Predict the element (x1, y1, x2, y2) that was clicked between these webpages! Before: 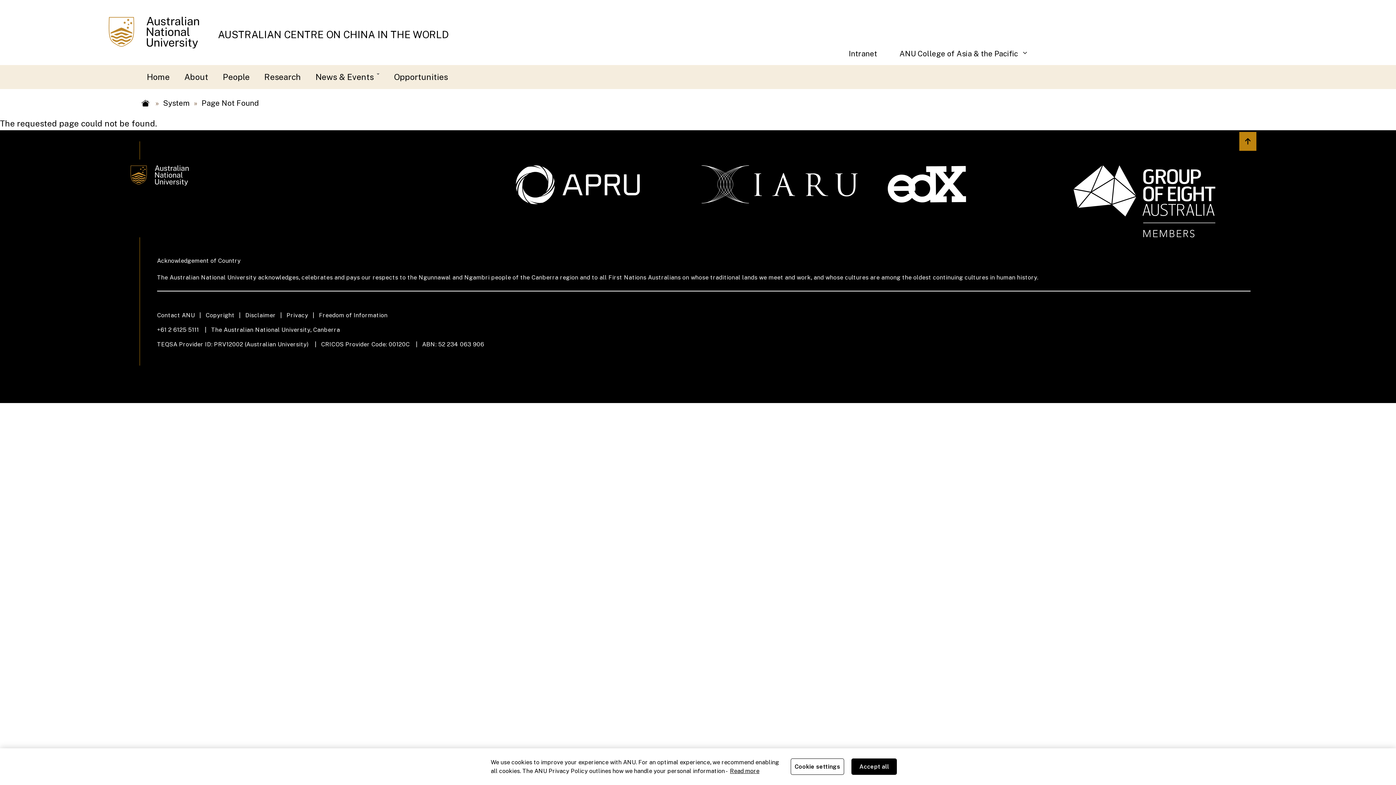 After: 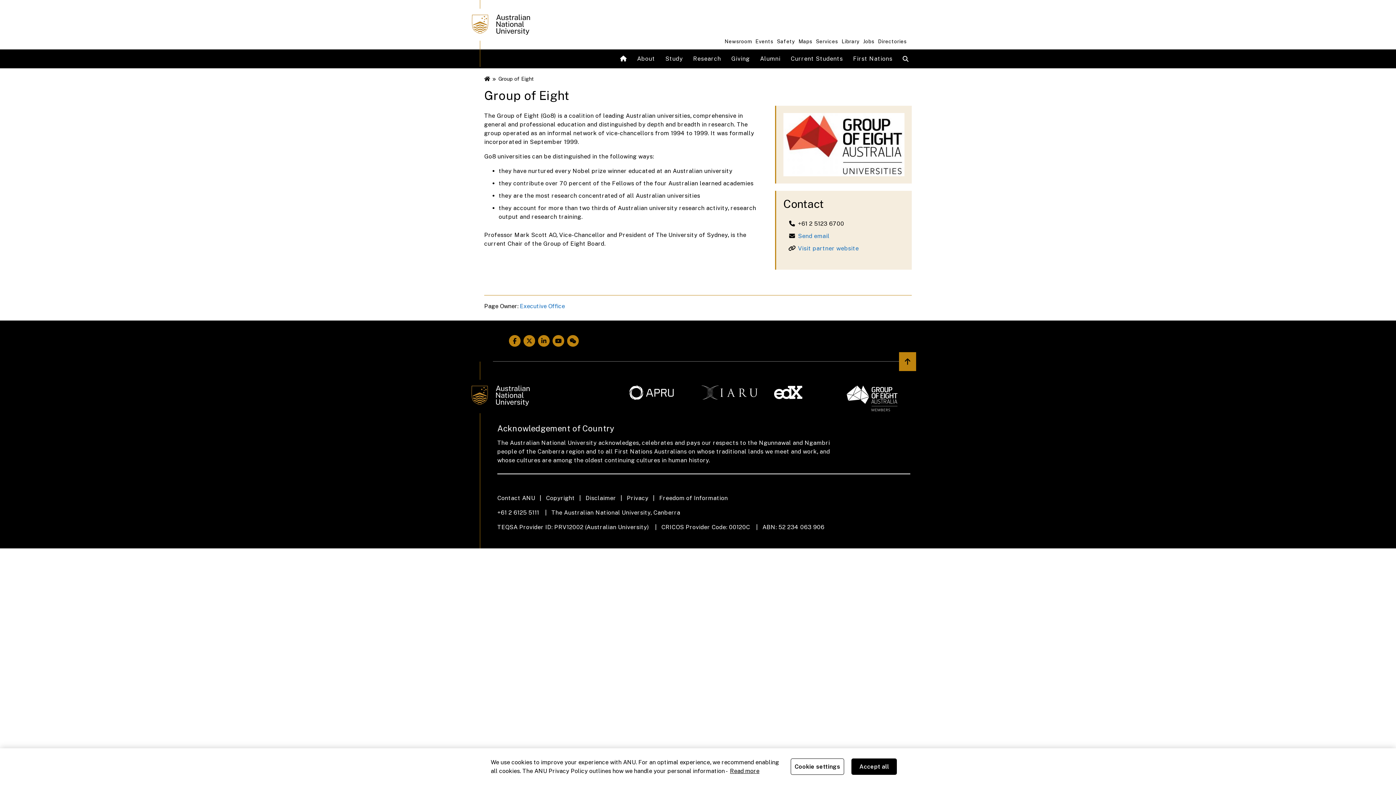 Action: bbox: (1073, 165, 1250, 237)